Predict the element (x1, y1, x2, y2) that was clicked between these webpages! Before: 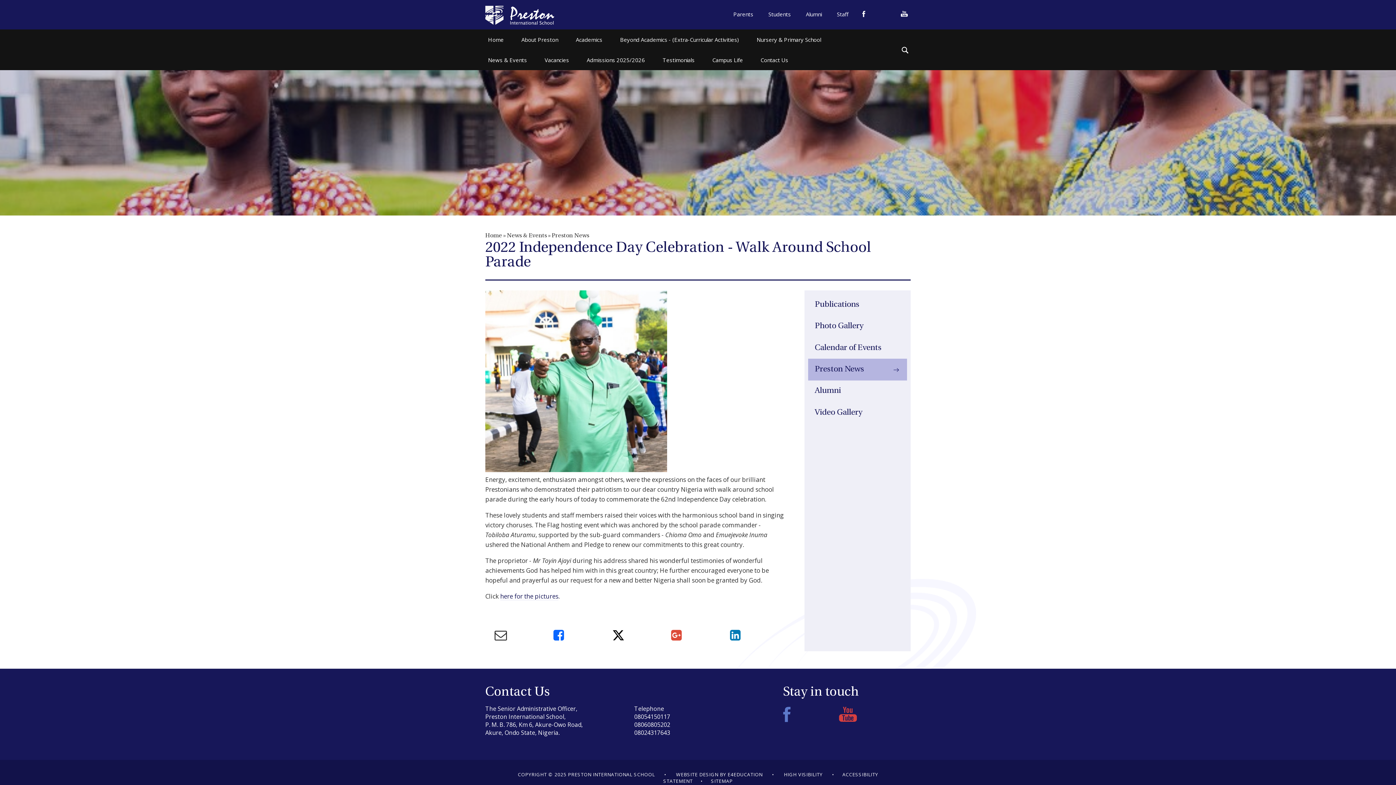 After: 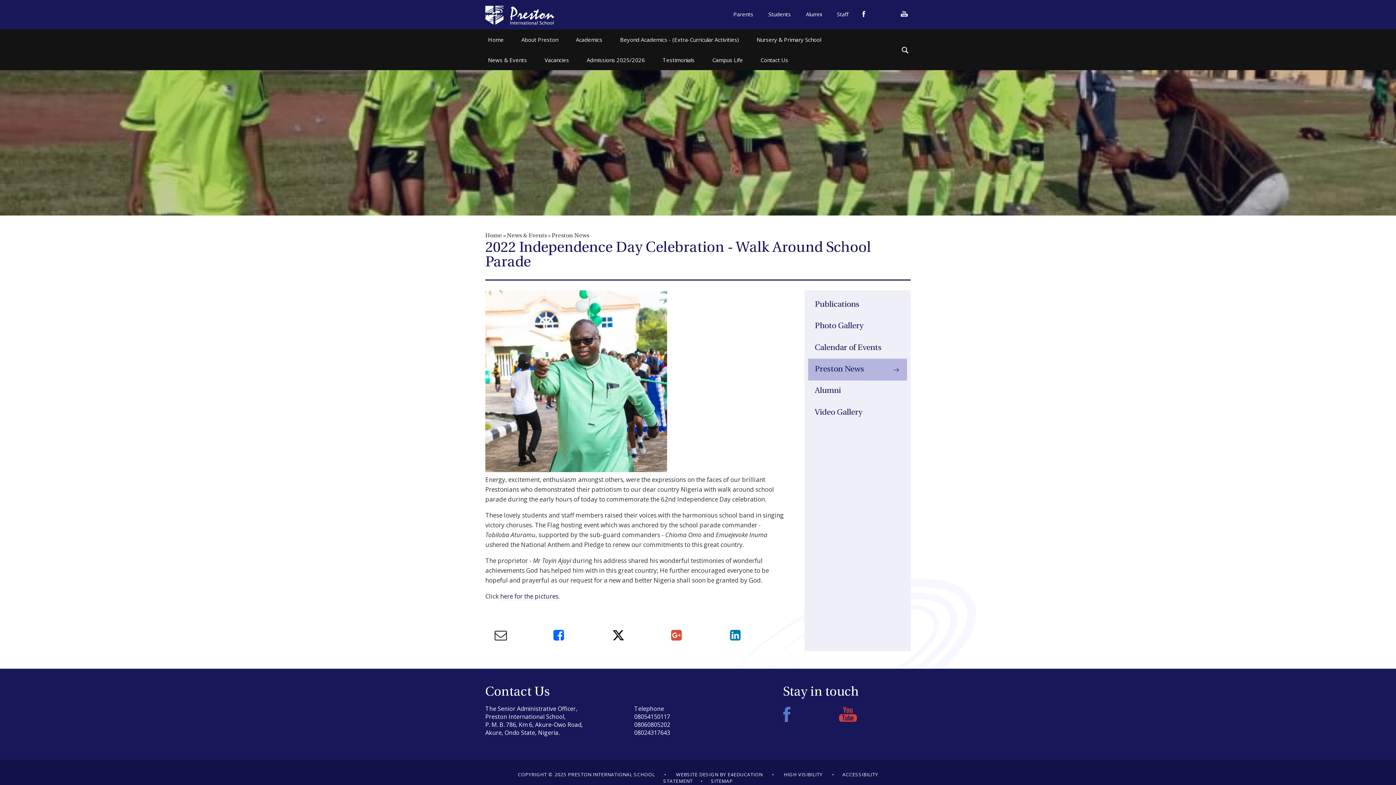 Action: bbox: (553, 627, 564, 643)